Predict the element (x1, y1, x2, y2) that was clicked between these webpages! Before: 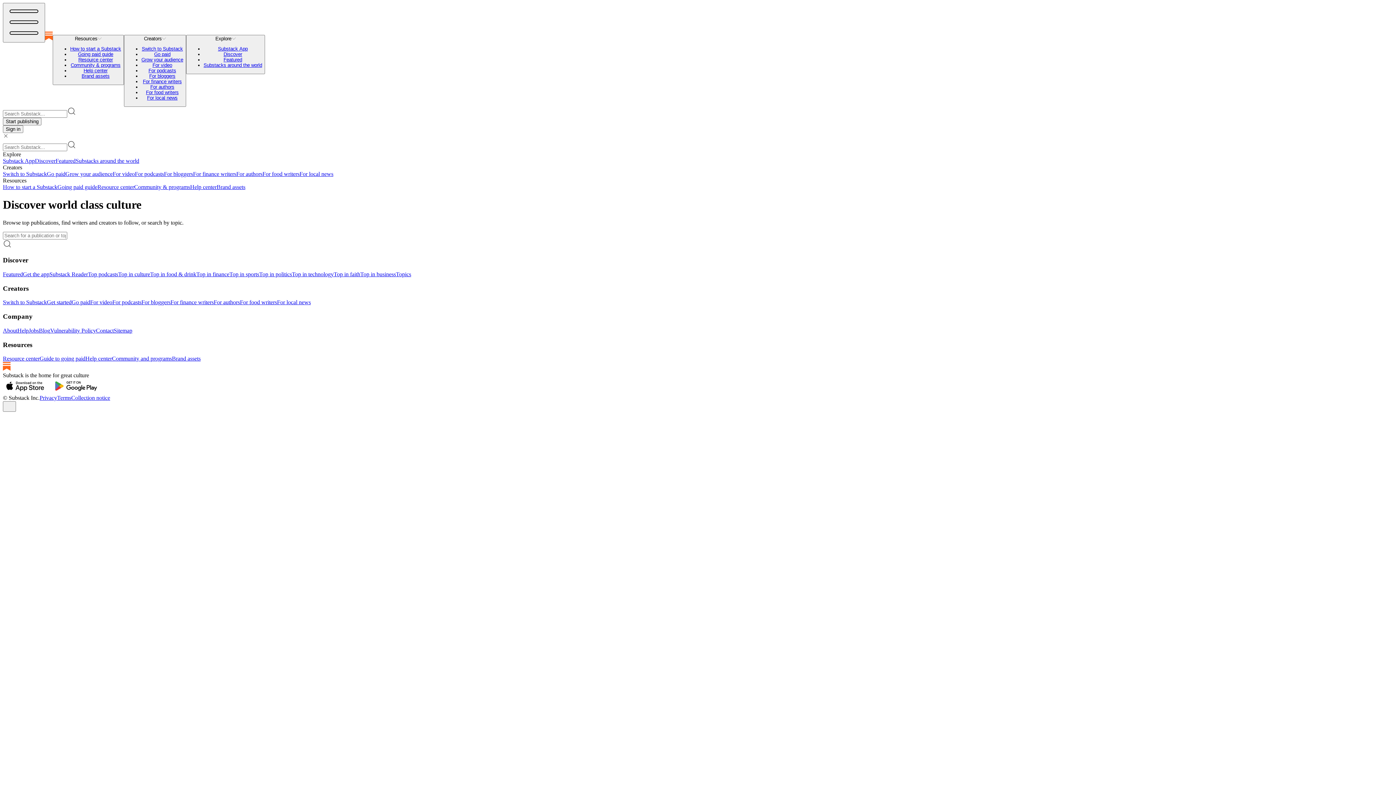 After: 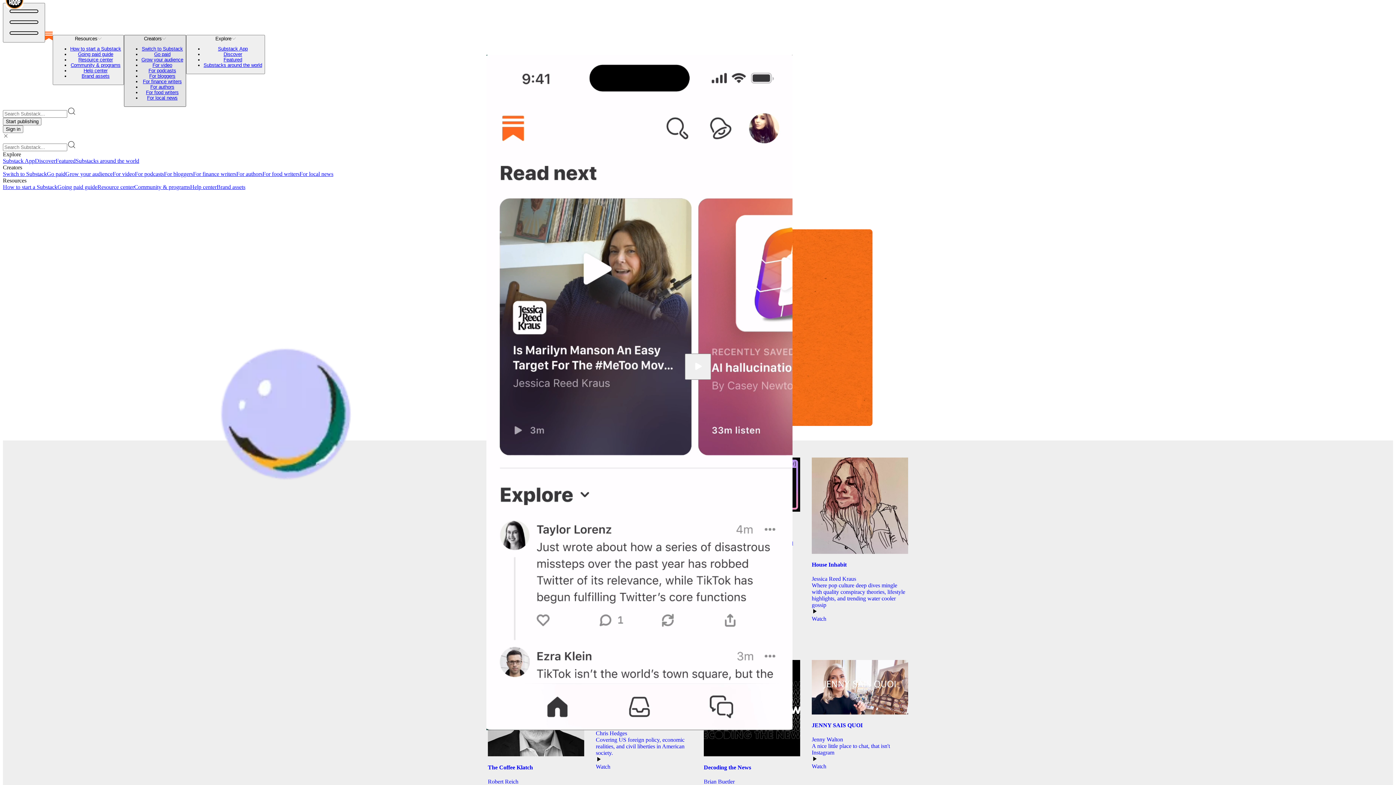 Action: bbox: (152, 62, 172, 68) label: For video